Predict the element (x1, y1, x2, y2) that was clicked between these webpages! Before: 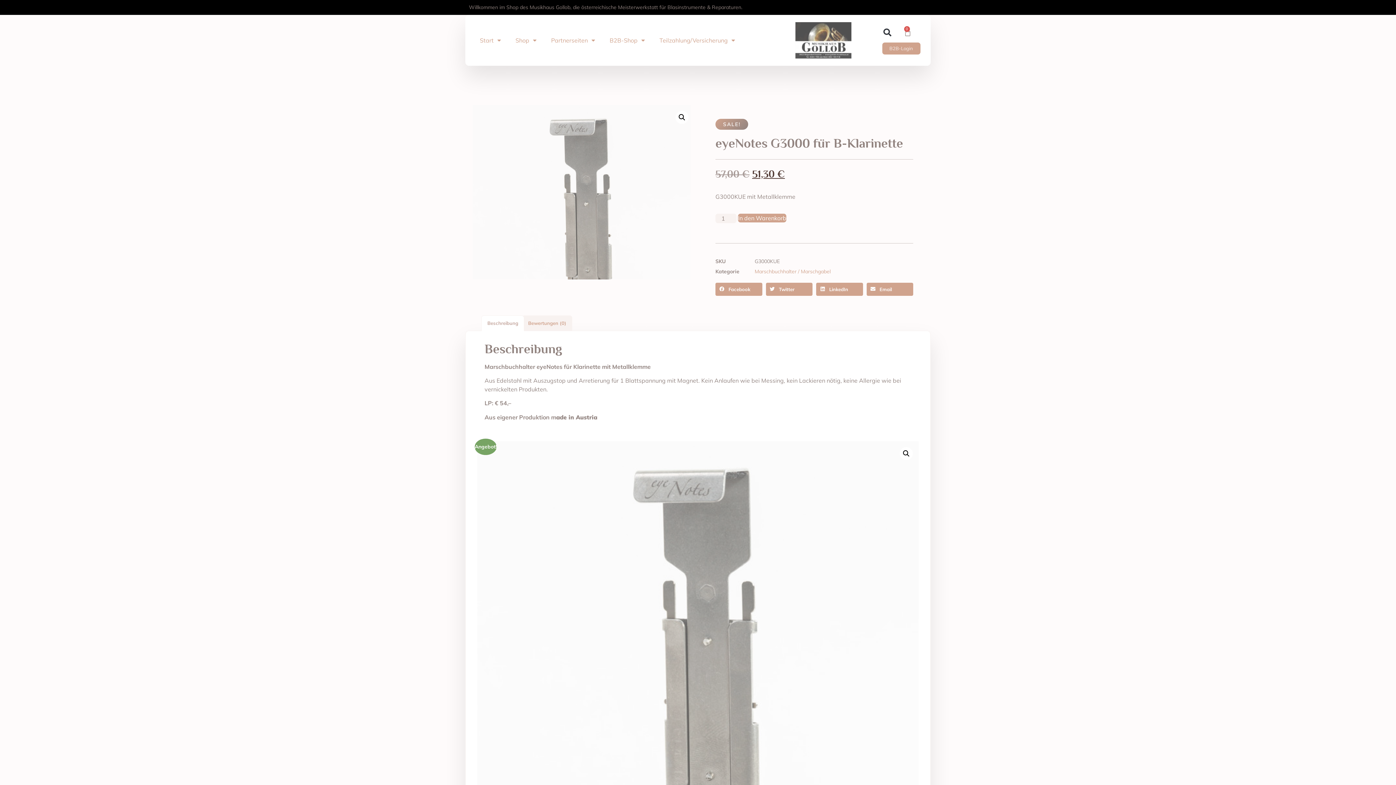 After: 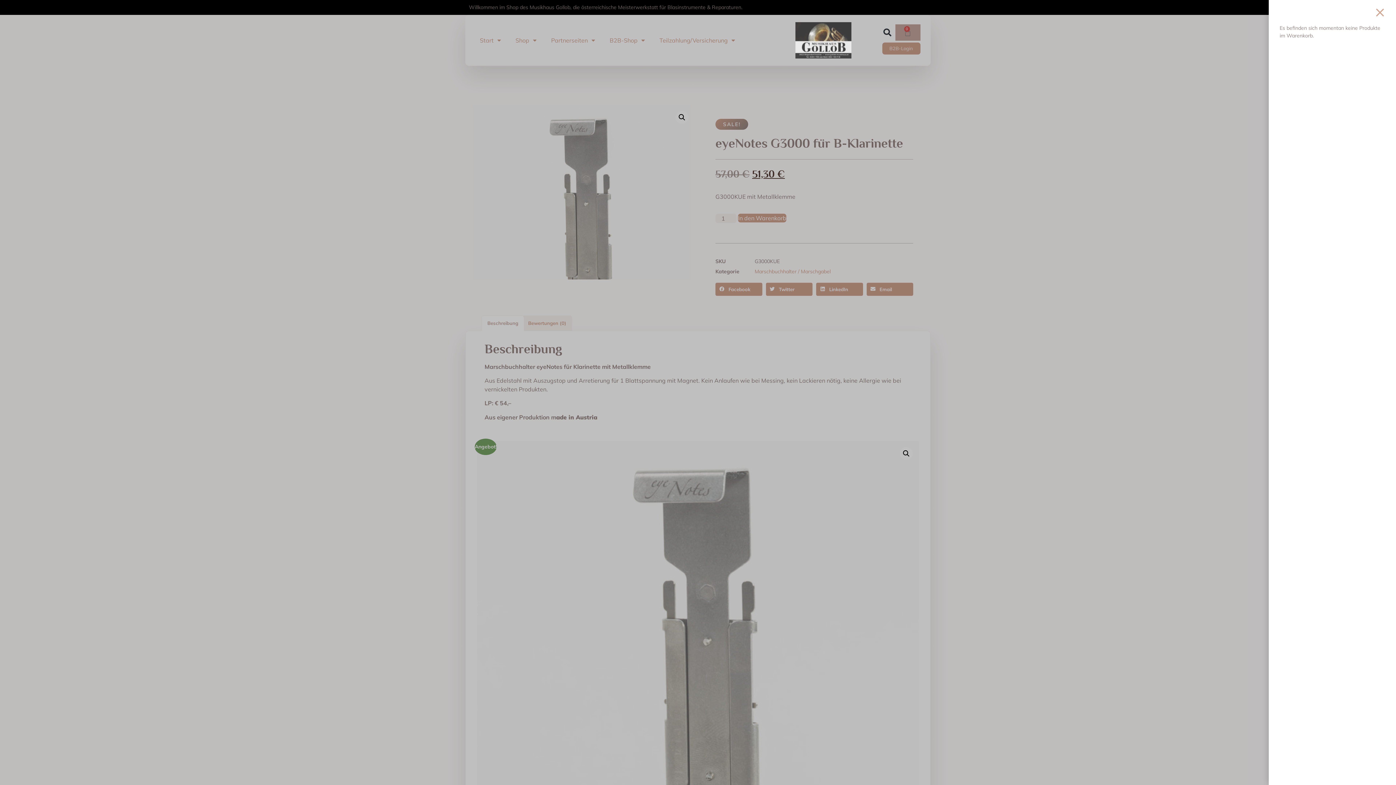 Action: label: 0
Warenkorb bbox: (895, 24, 920, 40)